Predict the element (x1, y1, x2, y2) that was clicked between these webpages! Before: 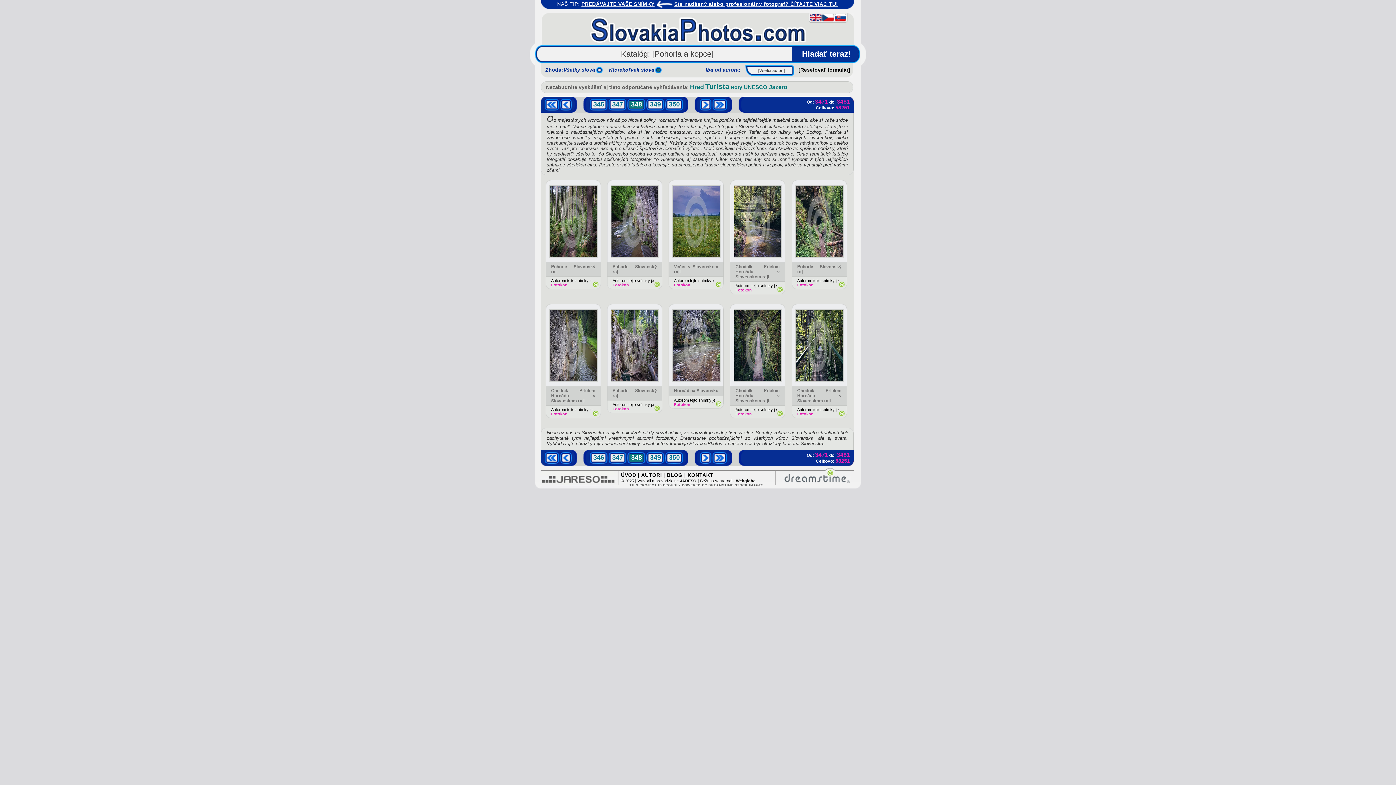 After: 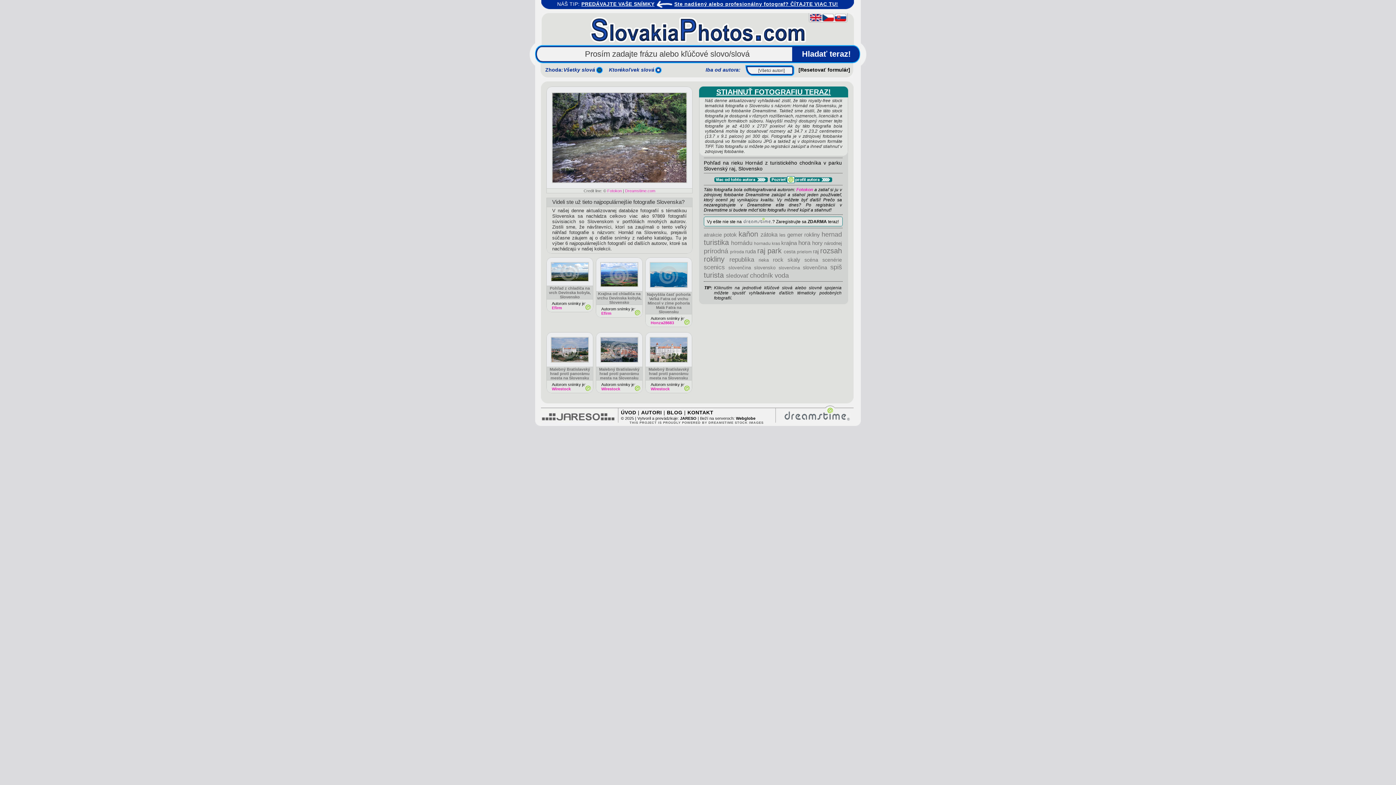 Action: bbox: (672, 342, 720, 348)